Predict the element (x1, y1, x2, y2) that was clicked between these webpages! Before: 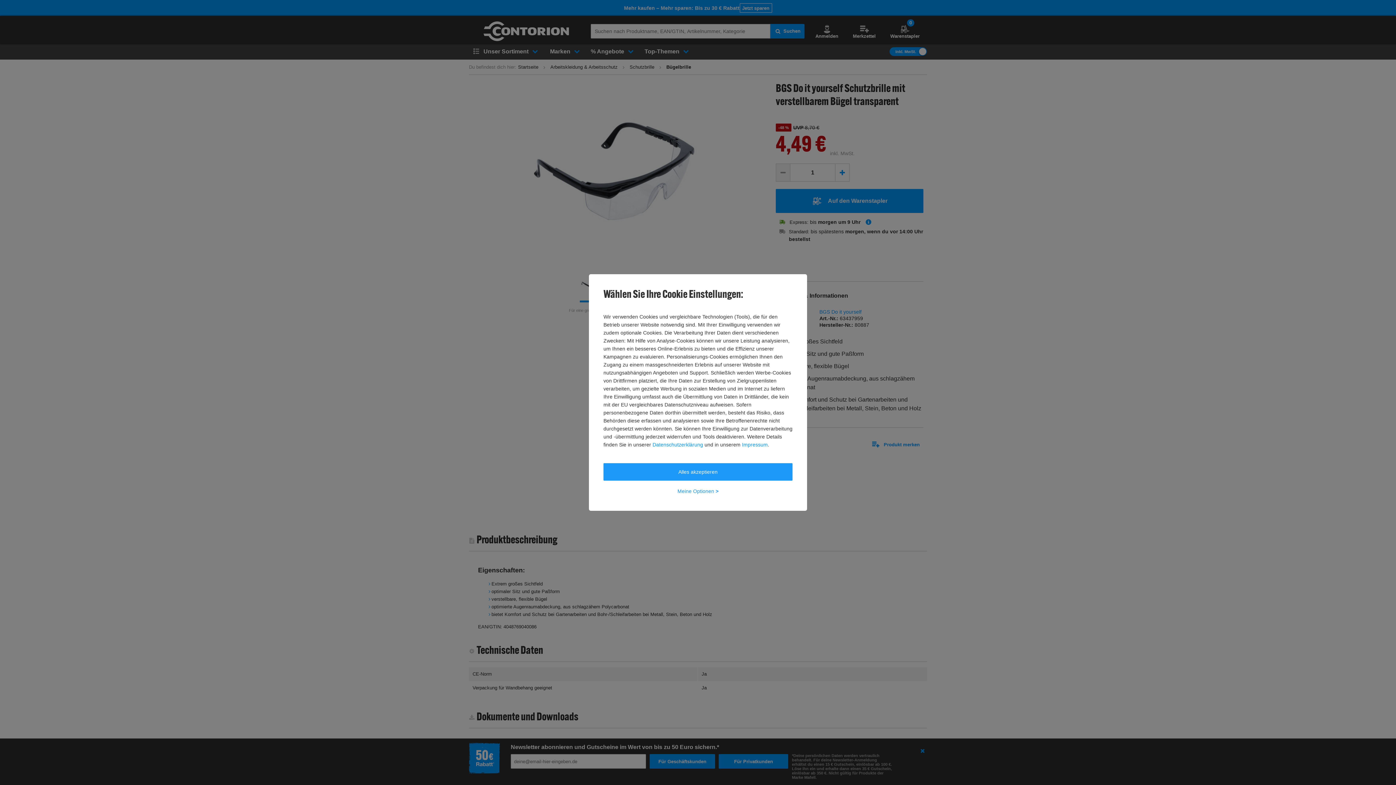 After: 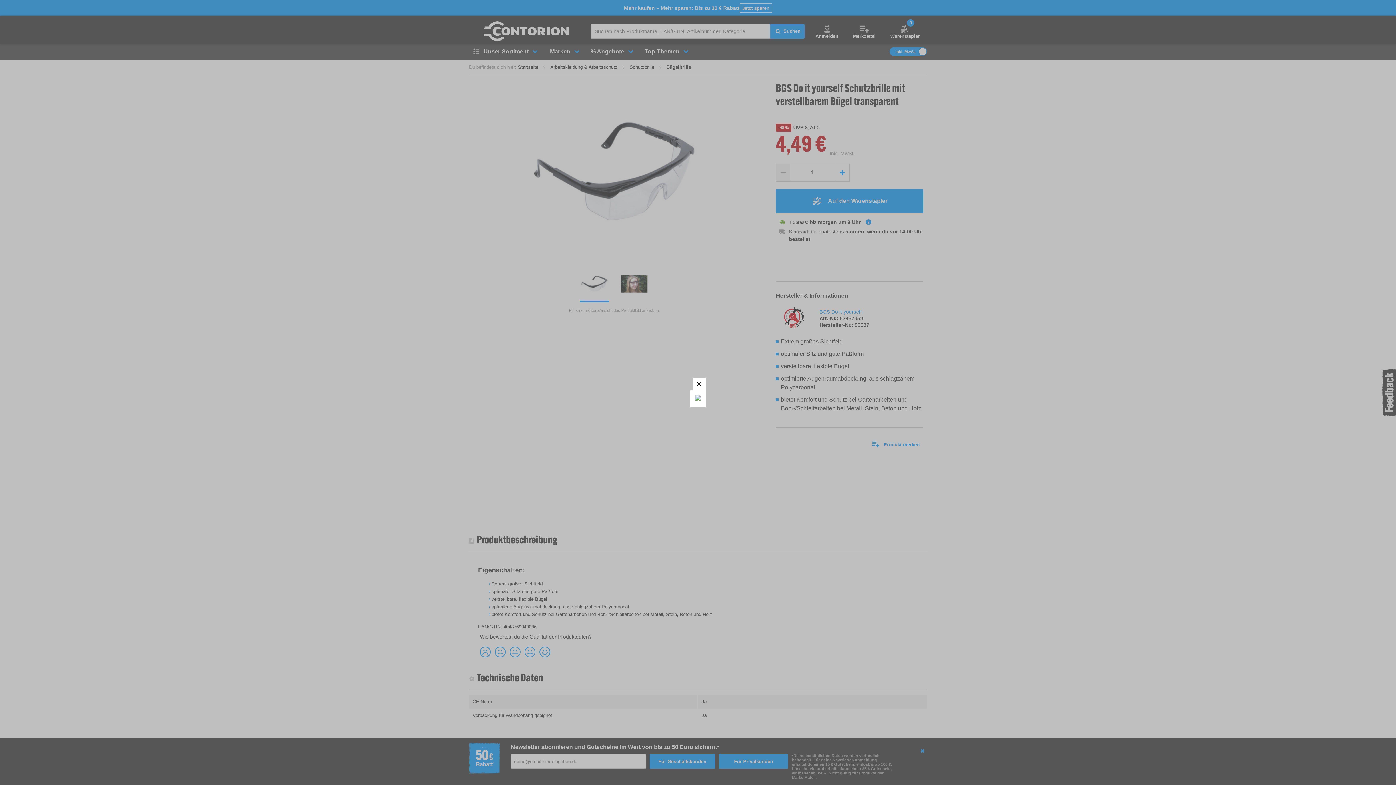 Action: bbox: (603, 463, 792, 480) label: Alles akzeptieren